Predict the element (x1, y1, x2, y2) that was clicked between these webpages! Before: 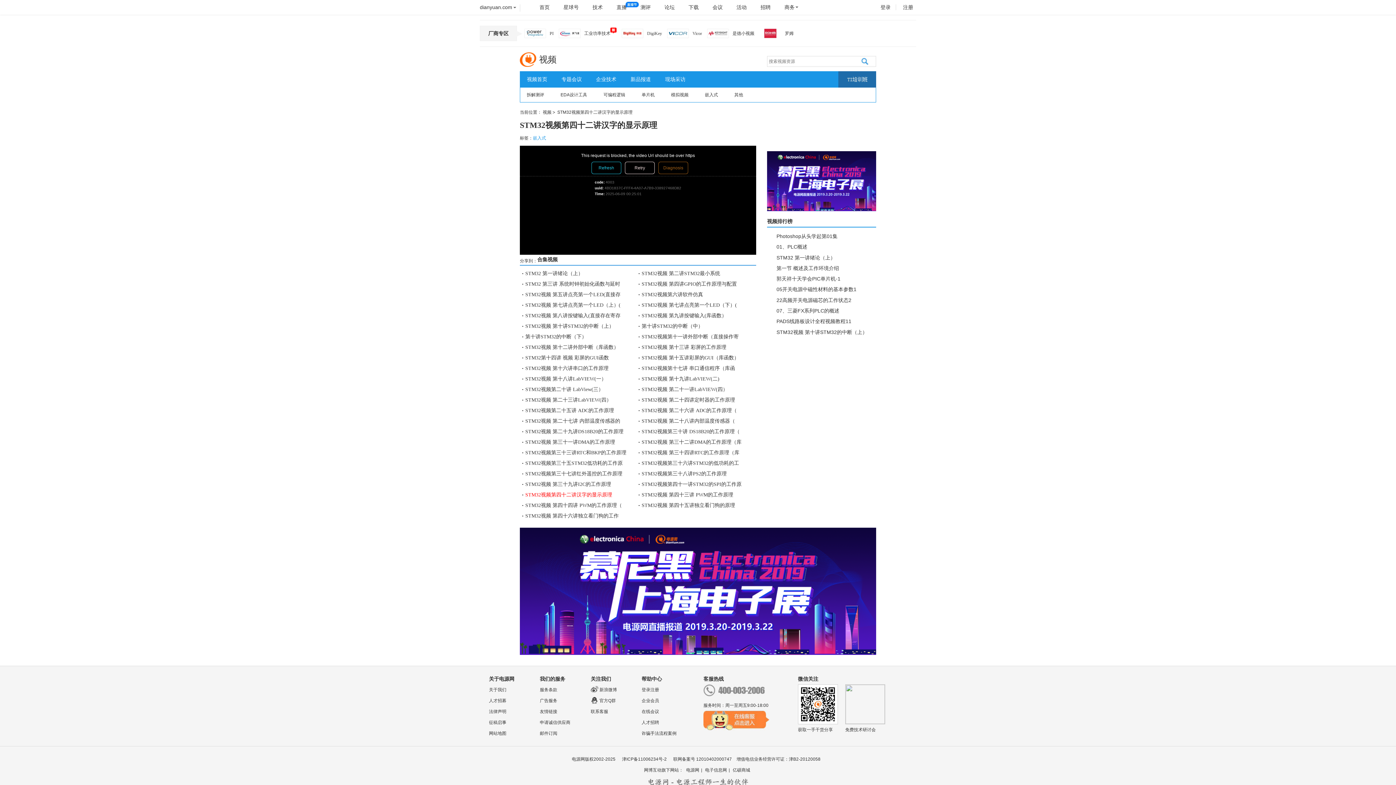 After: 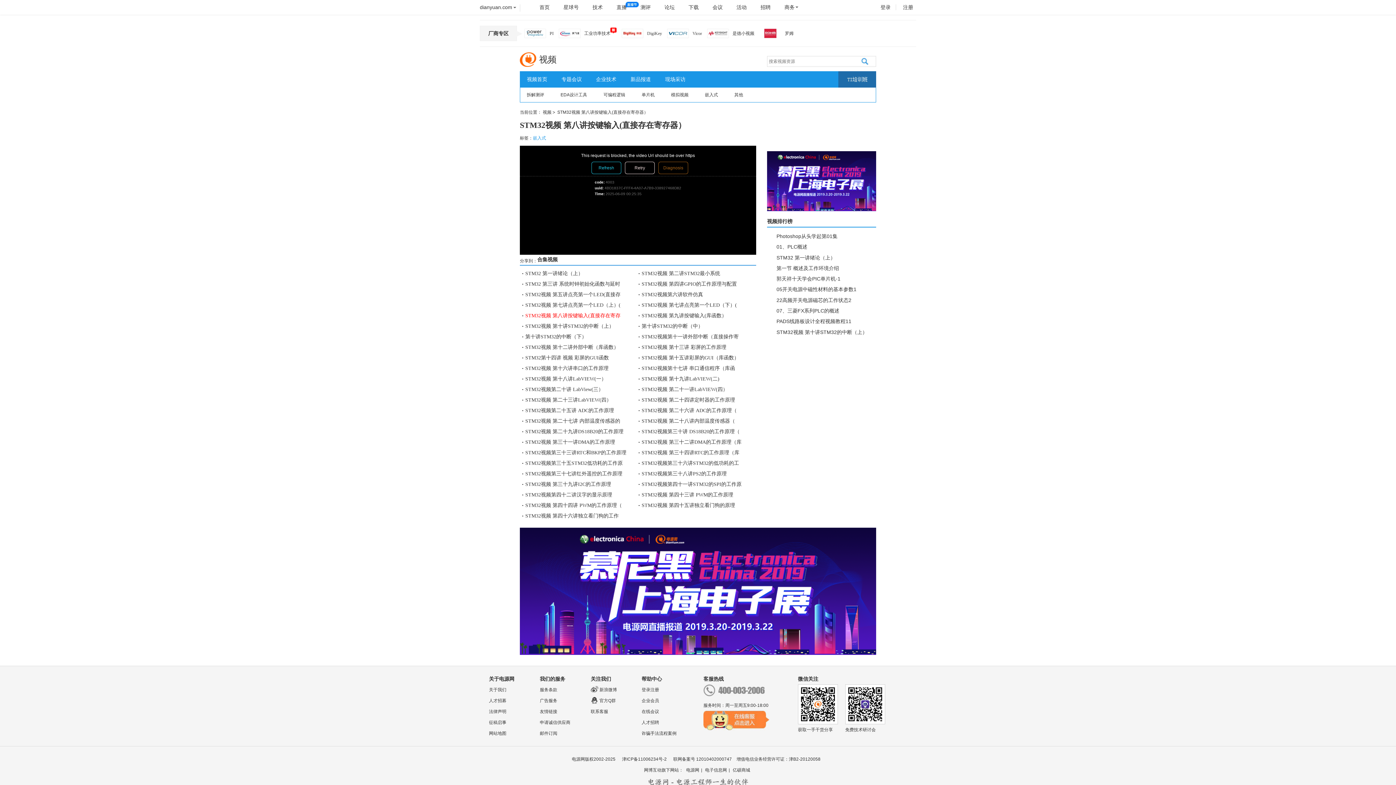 Action: bbox: (525, 313, 620, 318) label: STM32视频 第八讲按键输入(直接存在寄存